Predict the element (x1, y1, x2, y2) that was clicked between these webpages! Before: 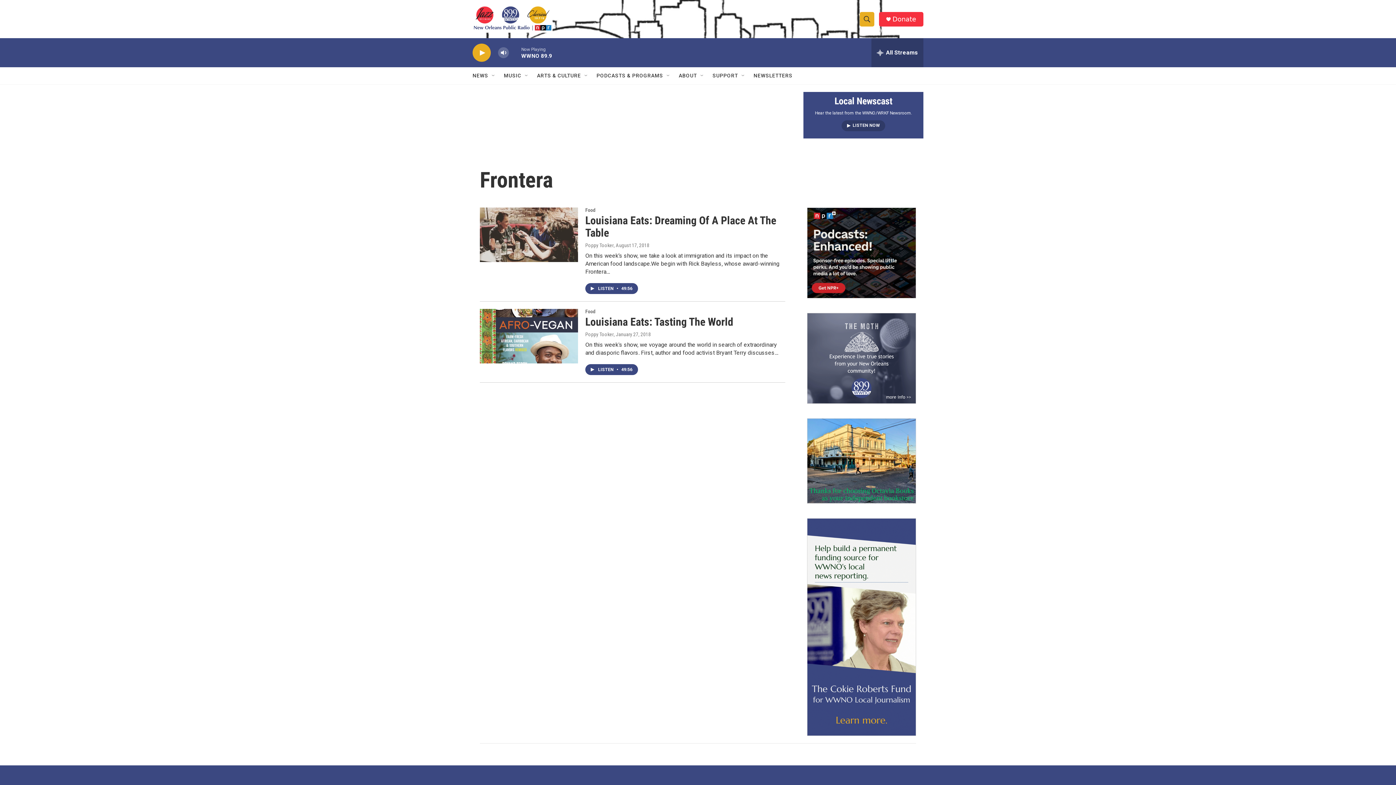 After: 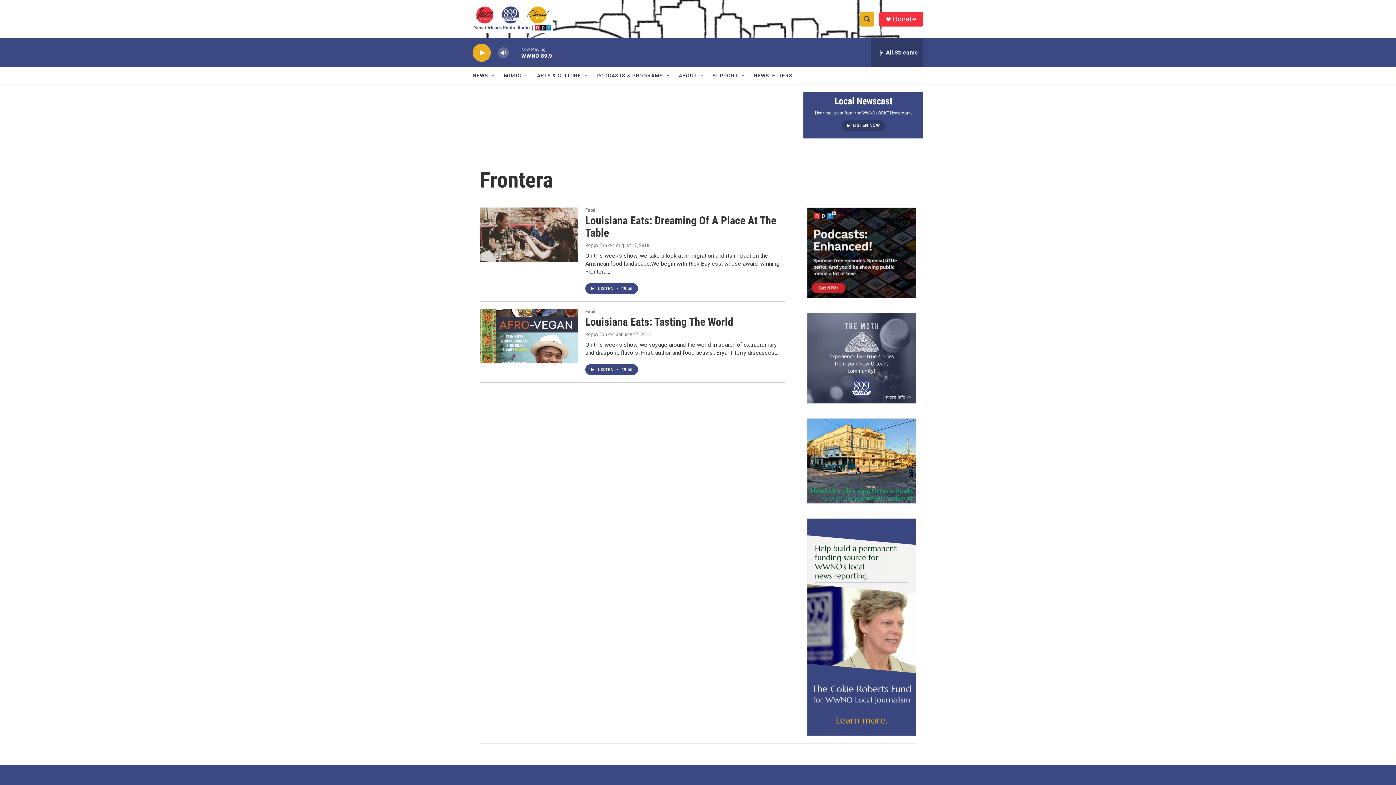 Action: label: Donate bbox: (892, 15, 916, 22)